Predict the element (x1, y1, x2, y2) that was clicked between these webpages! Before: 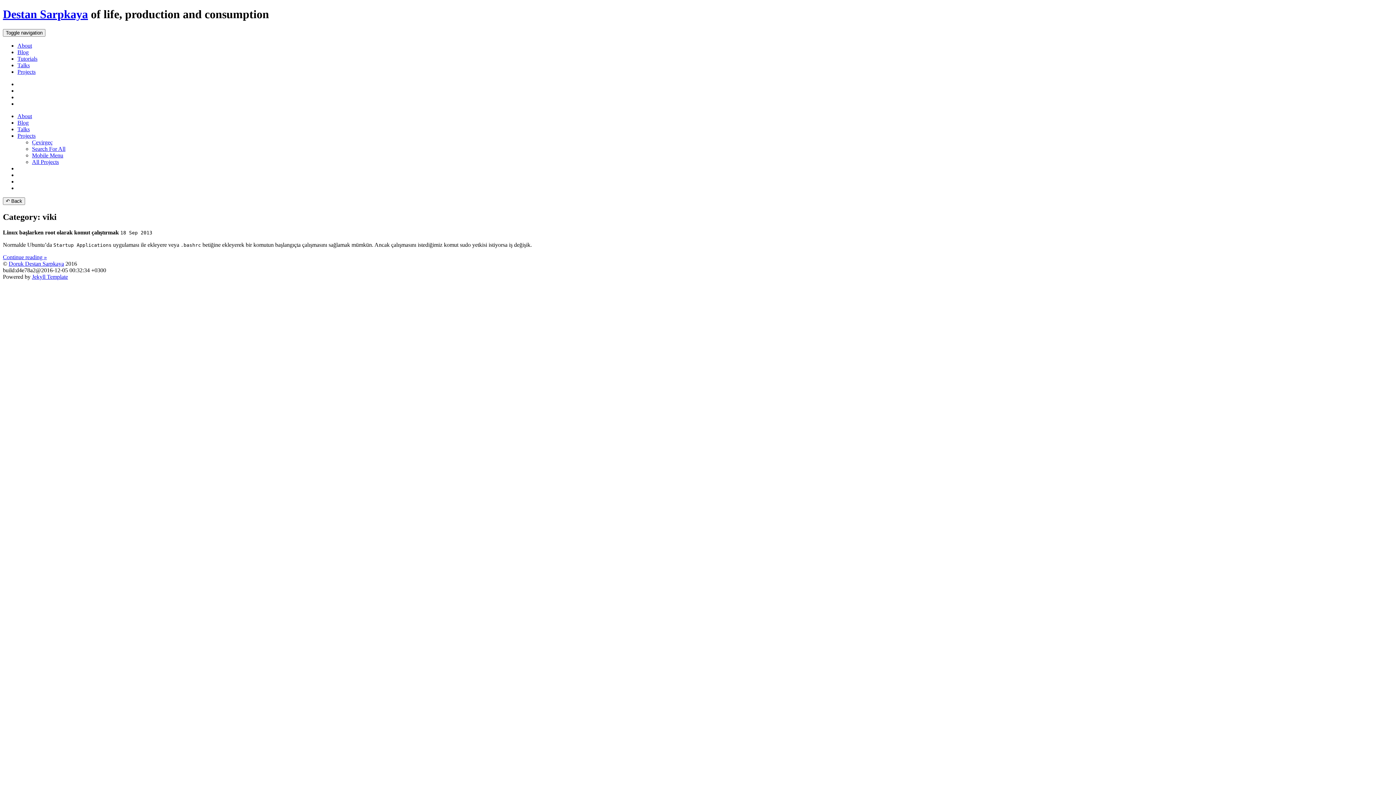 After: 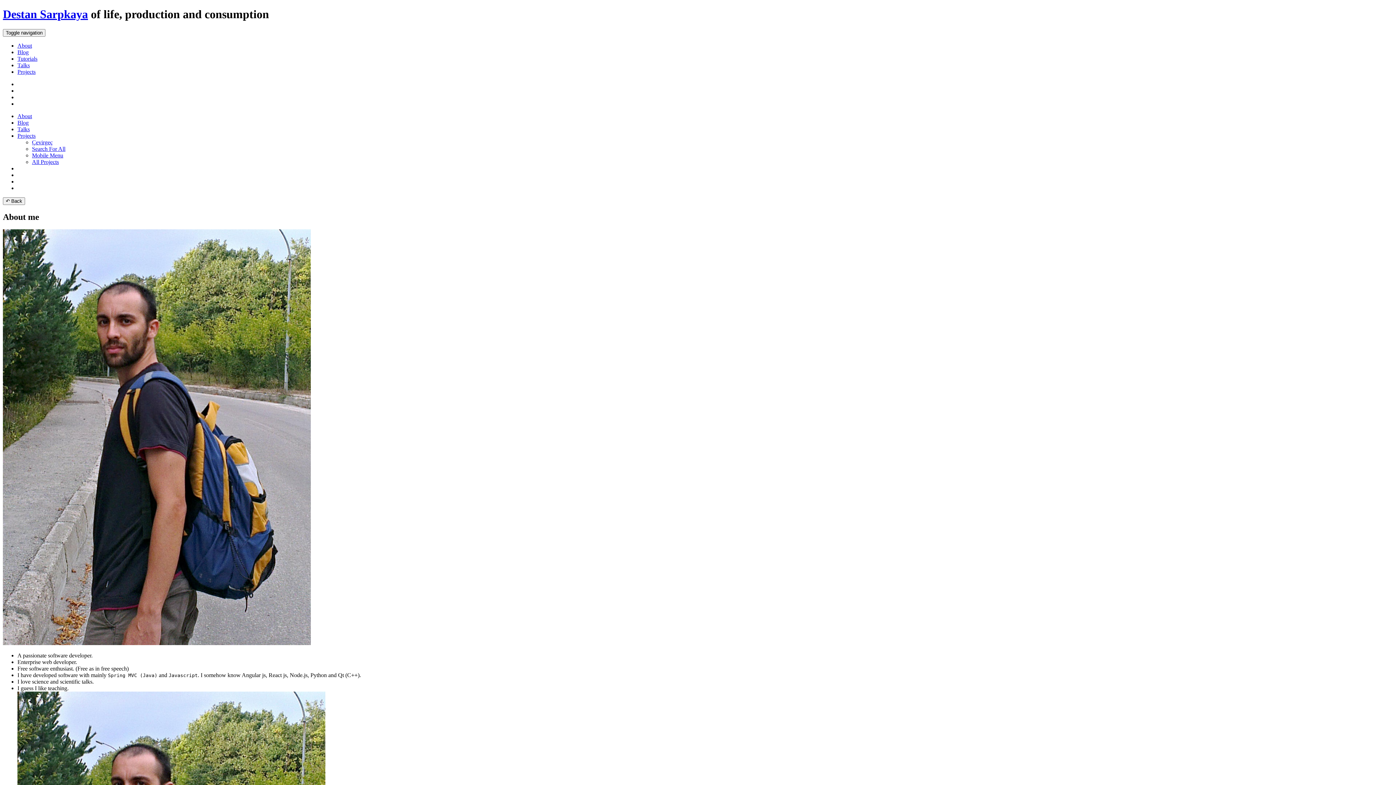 Action: label: About bbox: (17, 113, 32, 119)